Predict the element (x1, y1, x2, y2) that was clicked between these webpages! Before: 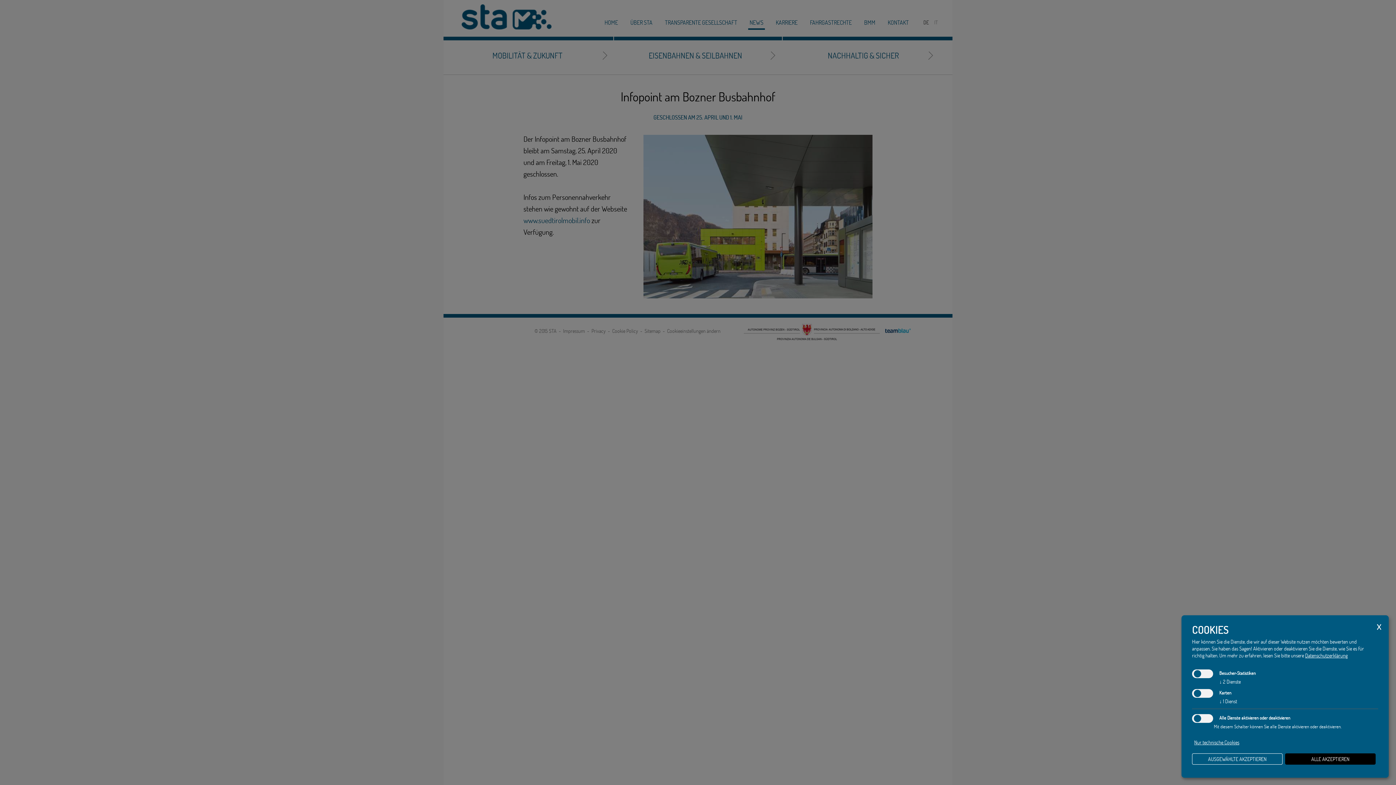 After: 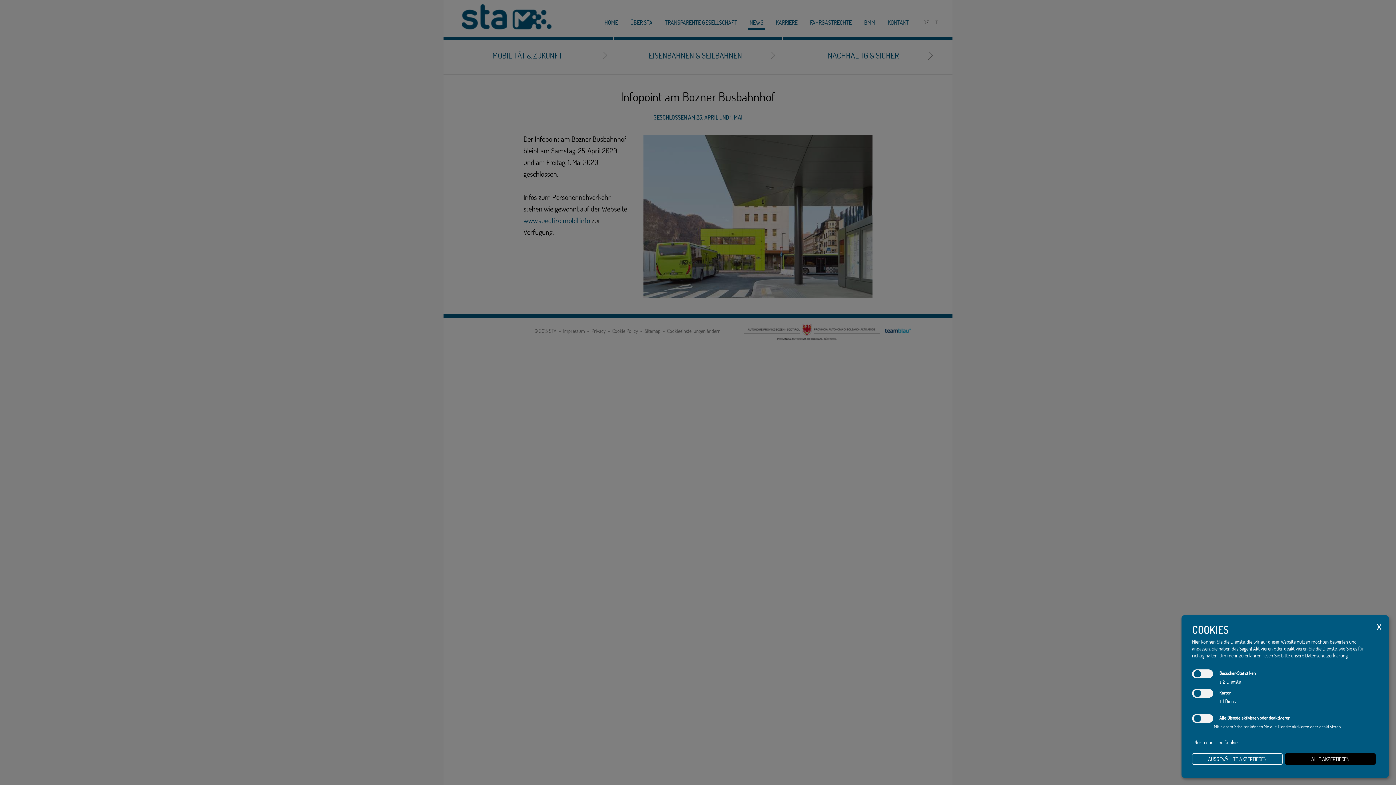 Action: label: Datenschutzerklärung bbox: (1305, 652, 1348, 659)